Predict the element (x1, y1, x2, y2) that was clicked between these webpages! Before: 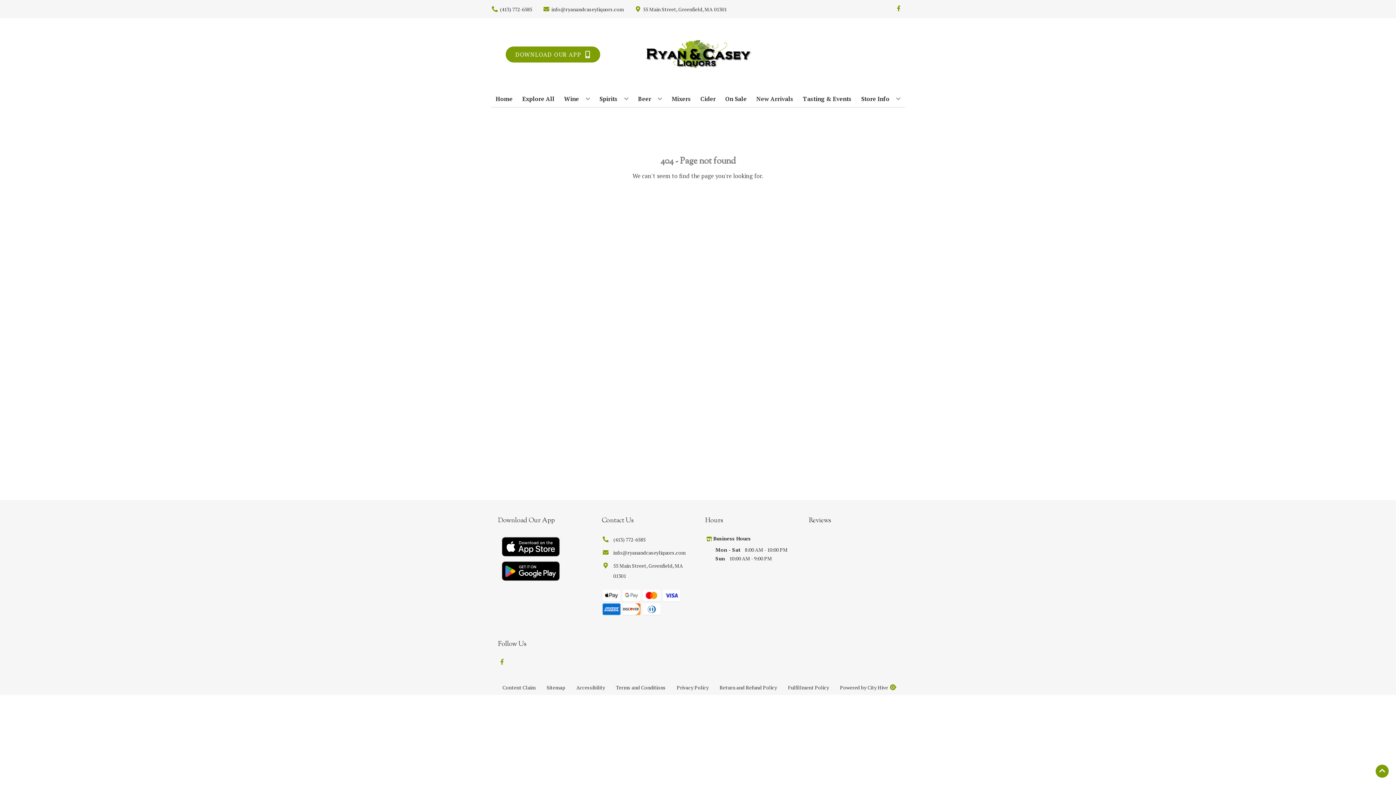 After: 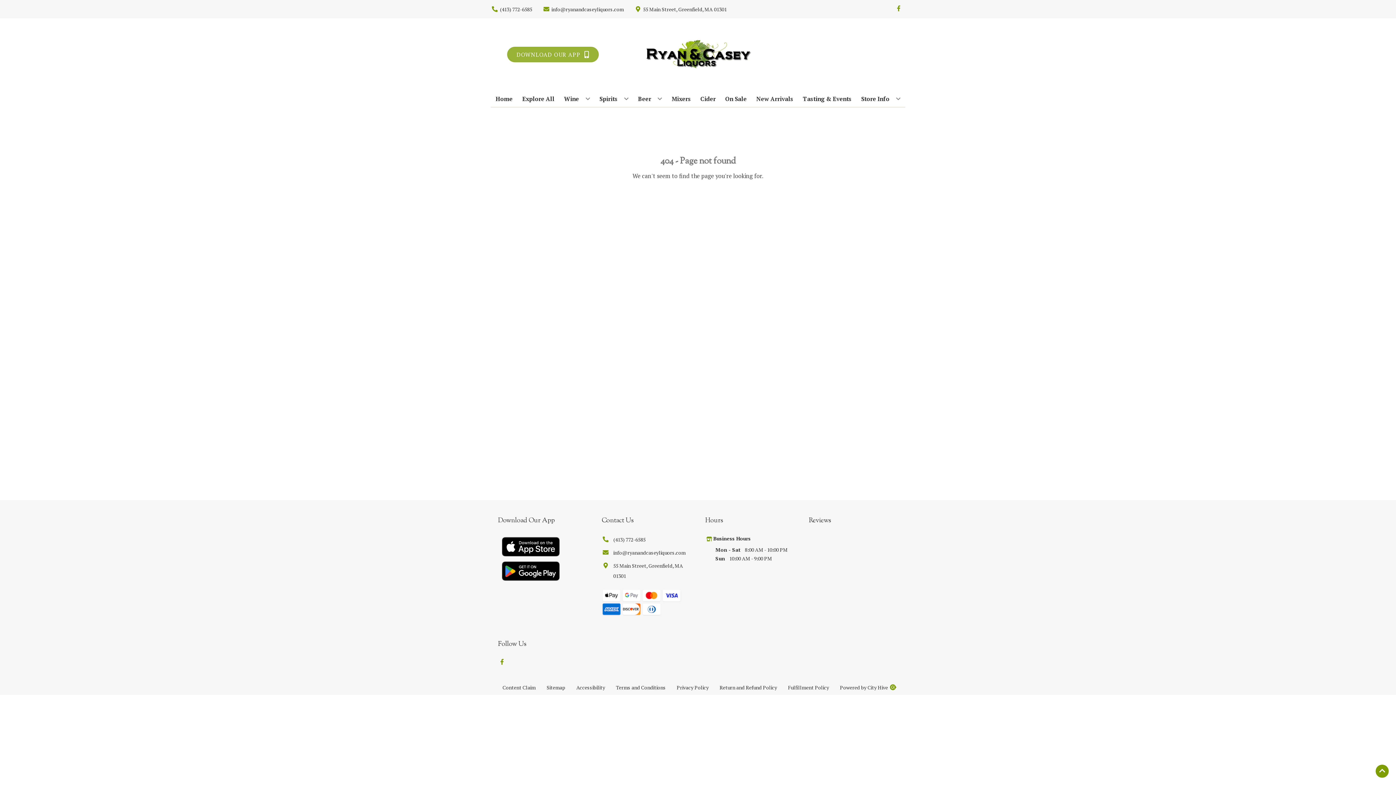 Action: label: Opens app link in a new tab to DOWNLOAD OUR APP bbox: (505, 46, 600, 62)